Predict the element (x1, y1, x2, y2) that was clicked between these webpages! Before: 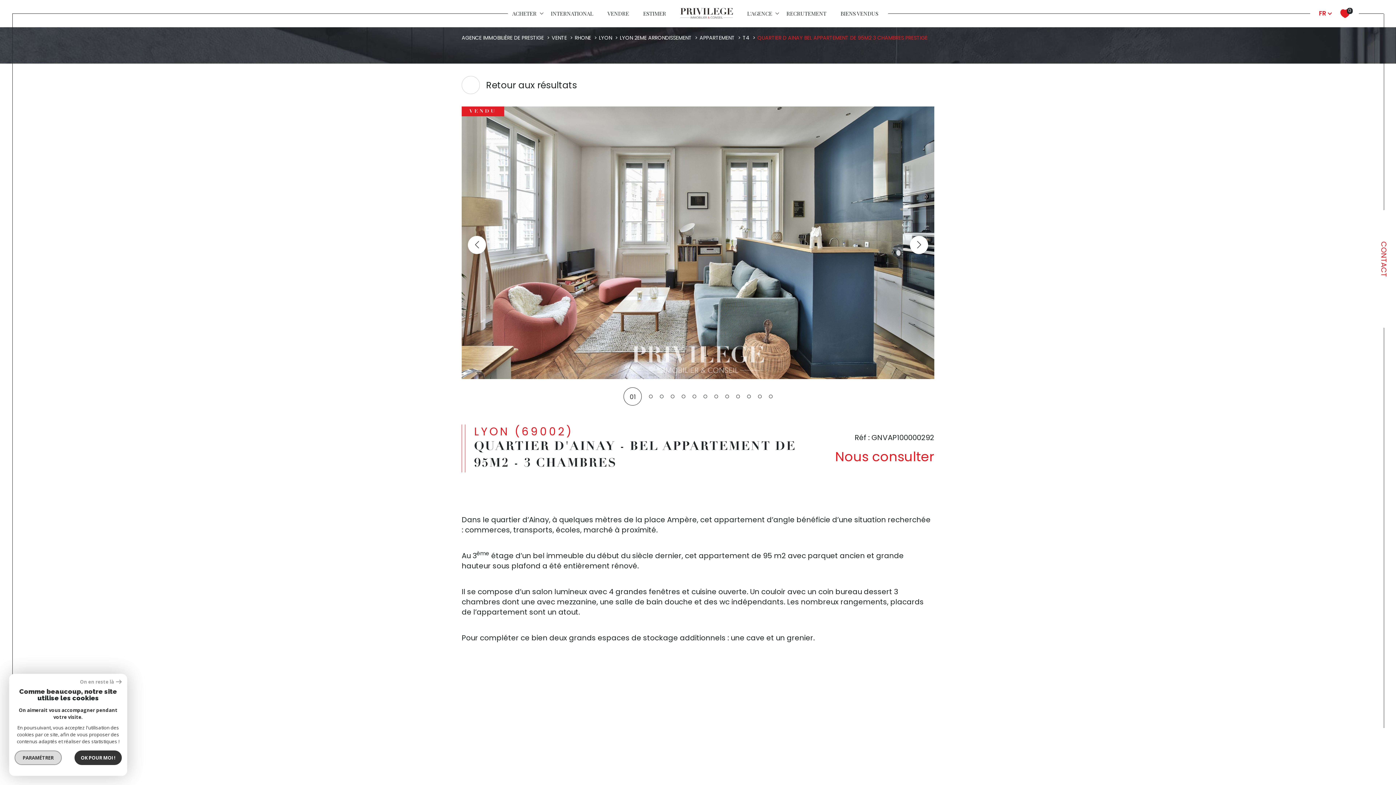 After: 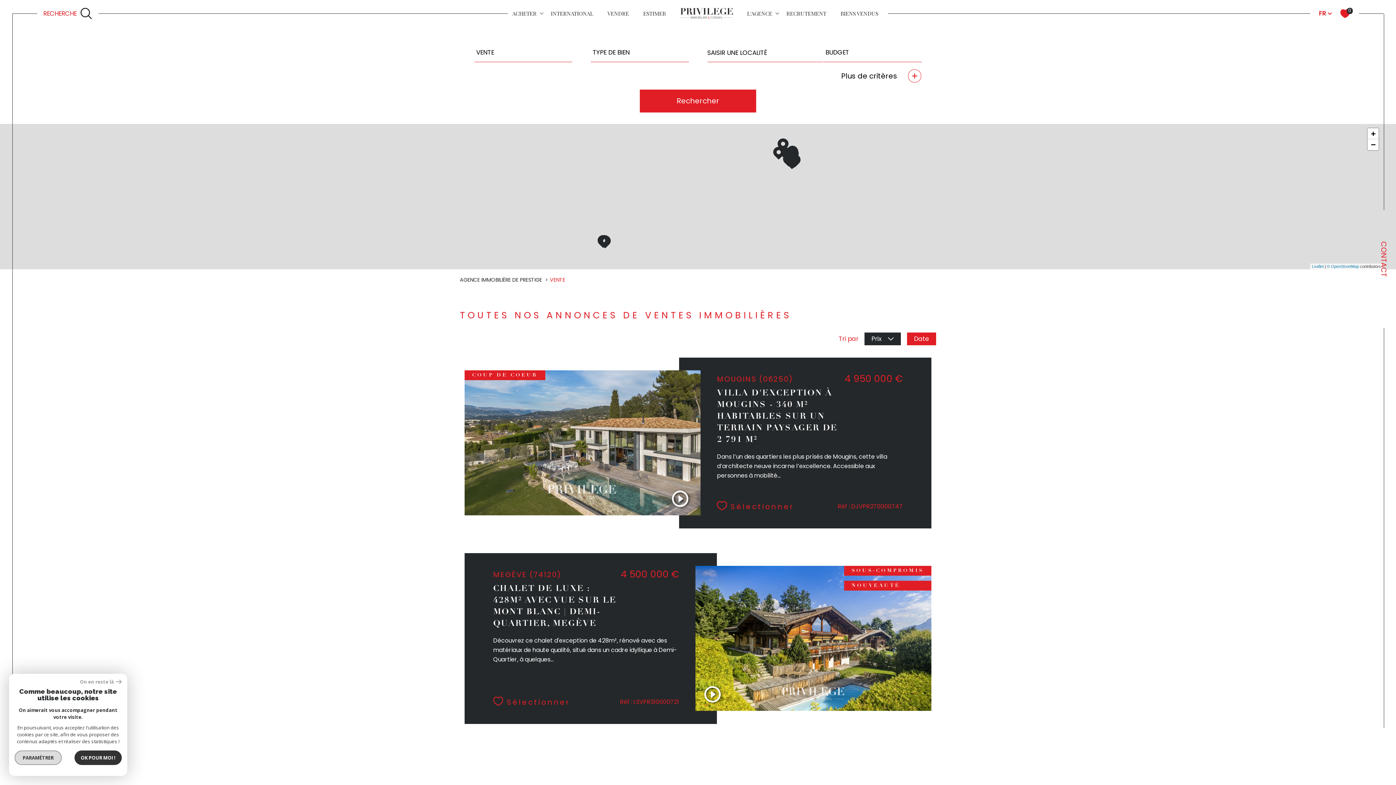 Action: label: VENTE bbox: (551, 34, 567, 41)